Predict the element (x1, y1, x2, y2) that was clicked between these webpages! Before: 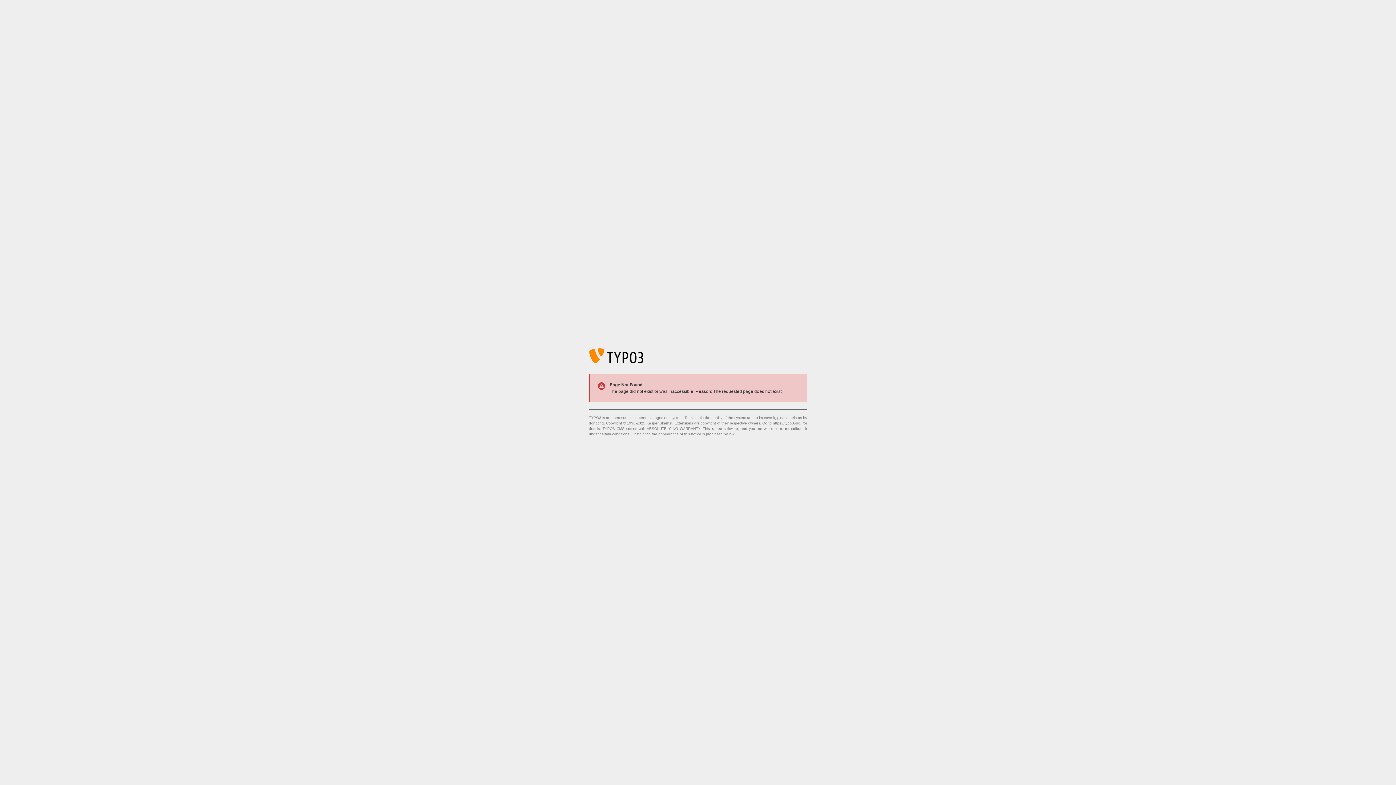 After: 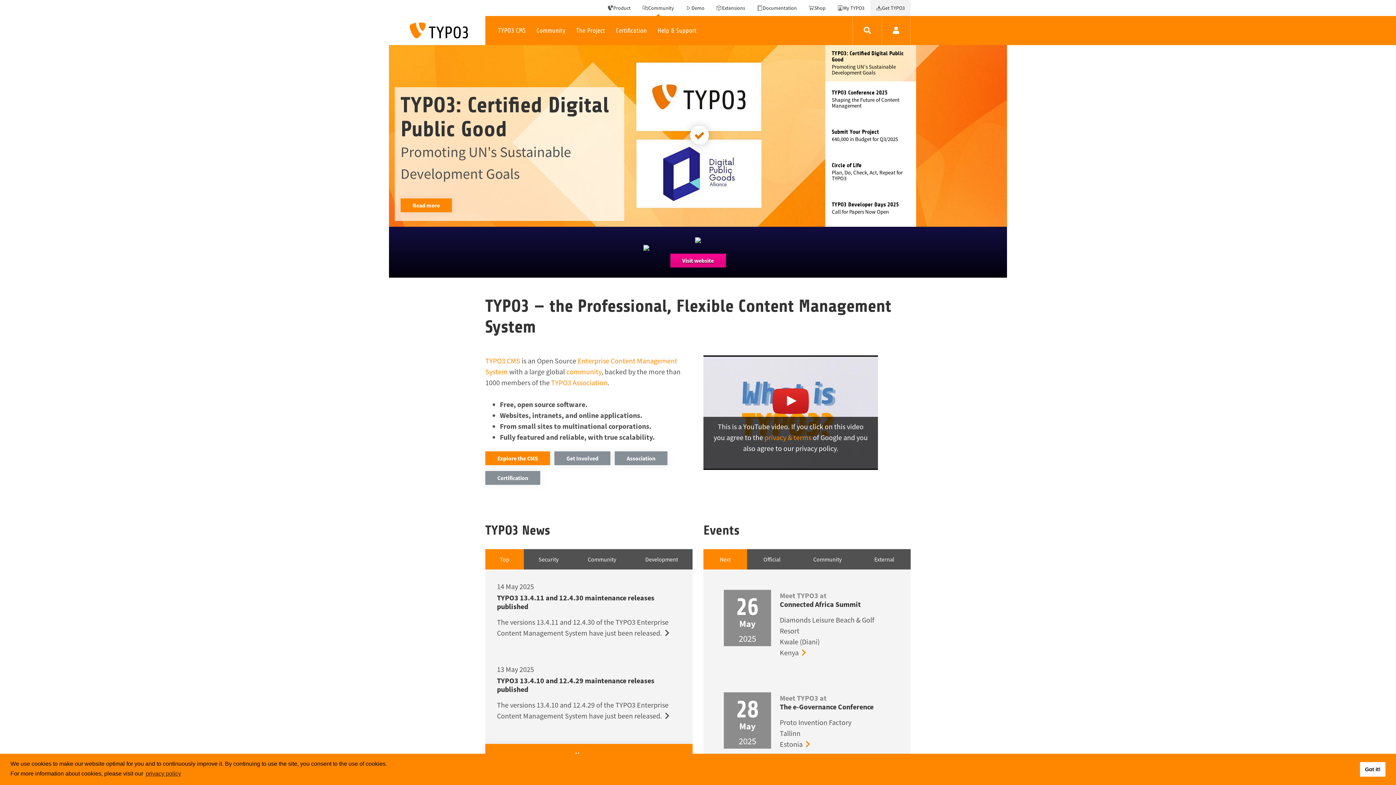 Action: label: https://typo3.org/ bbox: (773, 421, 801, 425)